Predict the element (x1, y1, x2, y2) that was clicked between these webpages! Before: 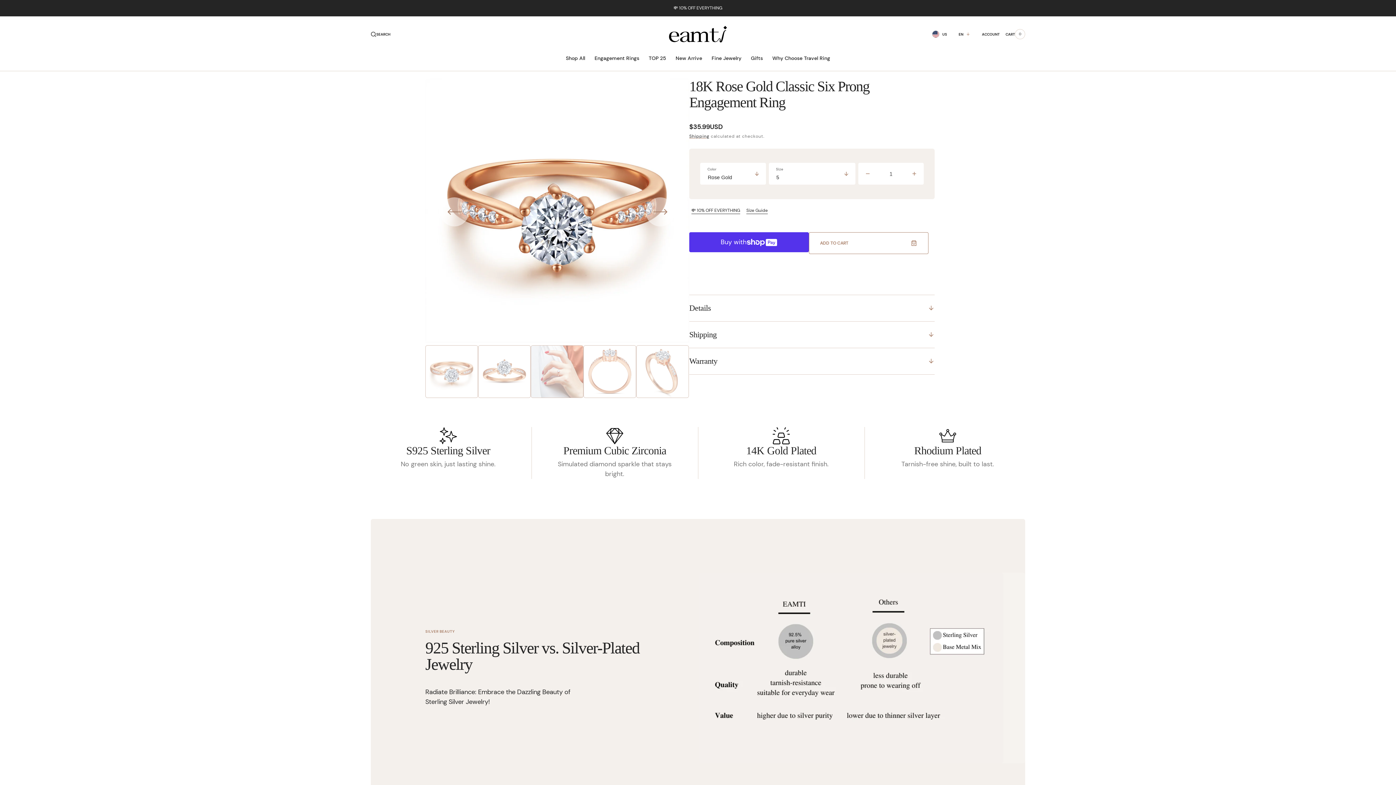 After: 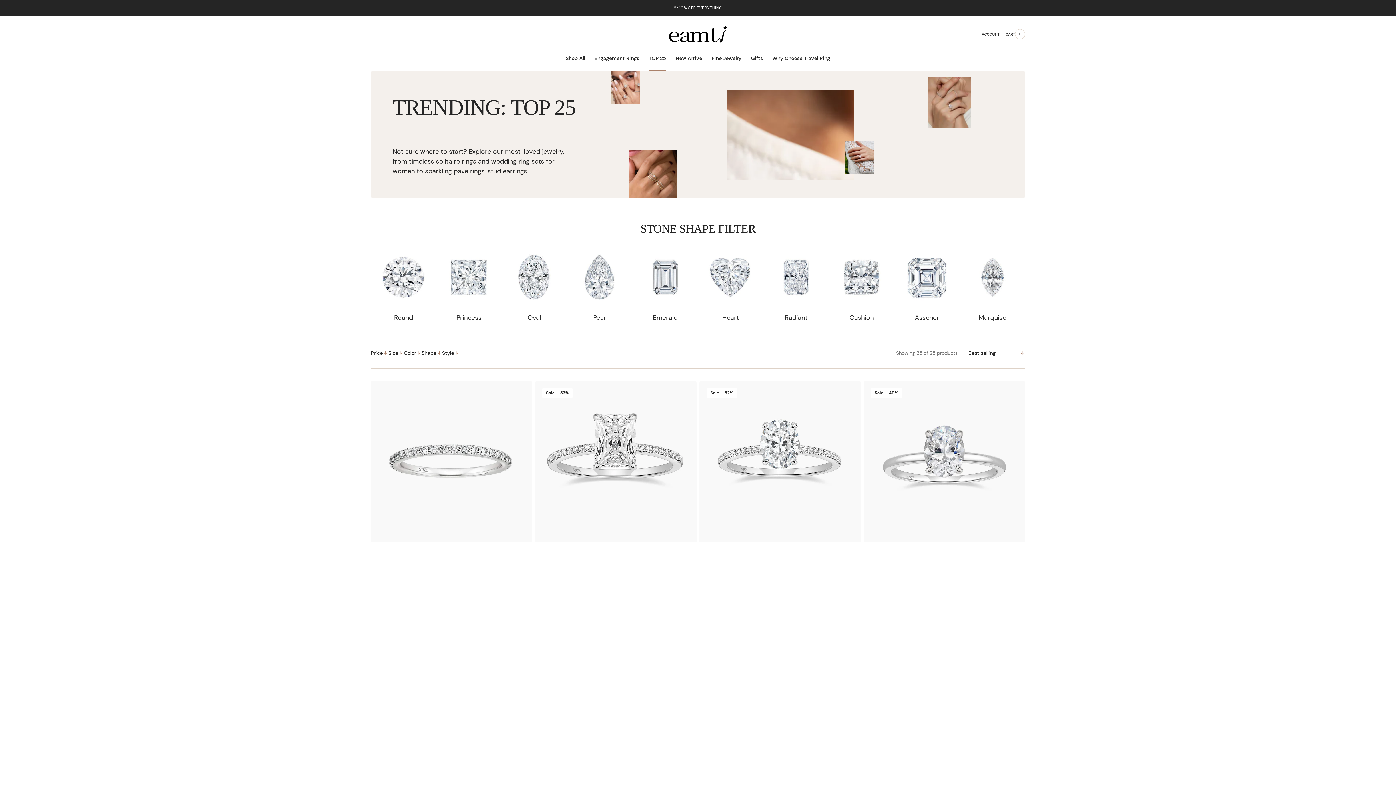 Action: label: TOP 25 bbox: (644, 45, 671, 70)